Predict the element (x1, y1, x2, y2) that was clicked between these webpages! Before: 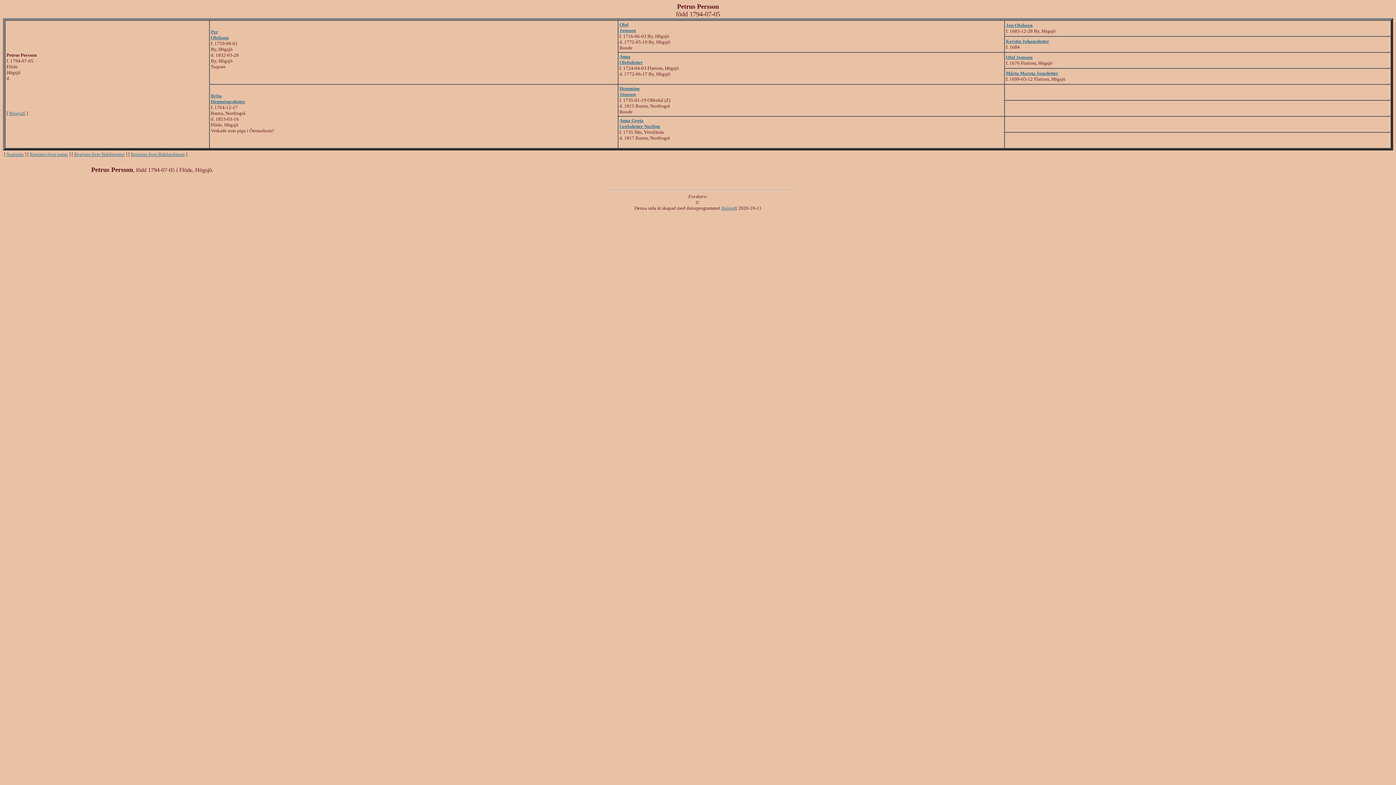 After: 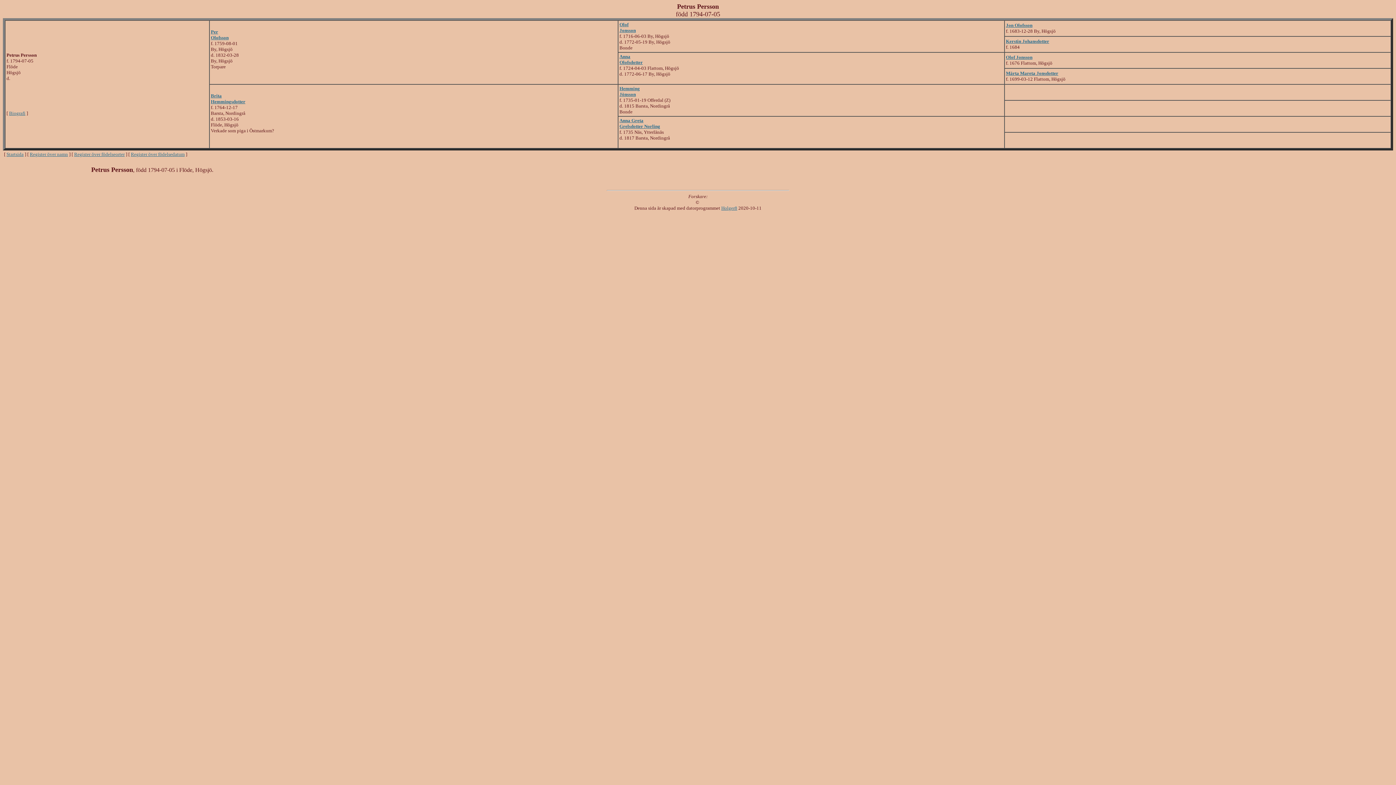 Action: bbox: (29, 151, 68, 157) label: Register över namn